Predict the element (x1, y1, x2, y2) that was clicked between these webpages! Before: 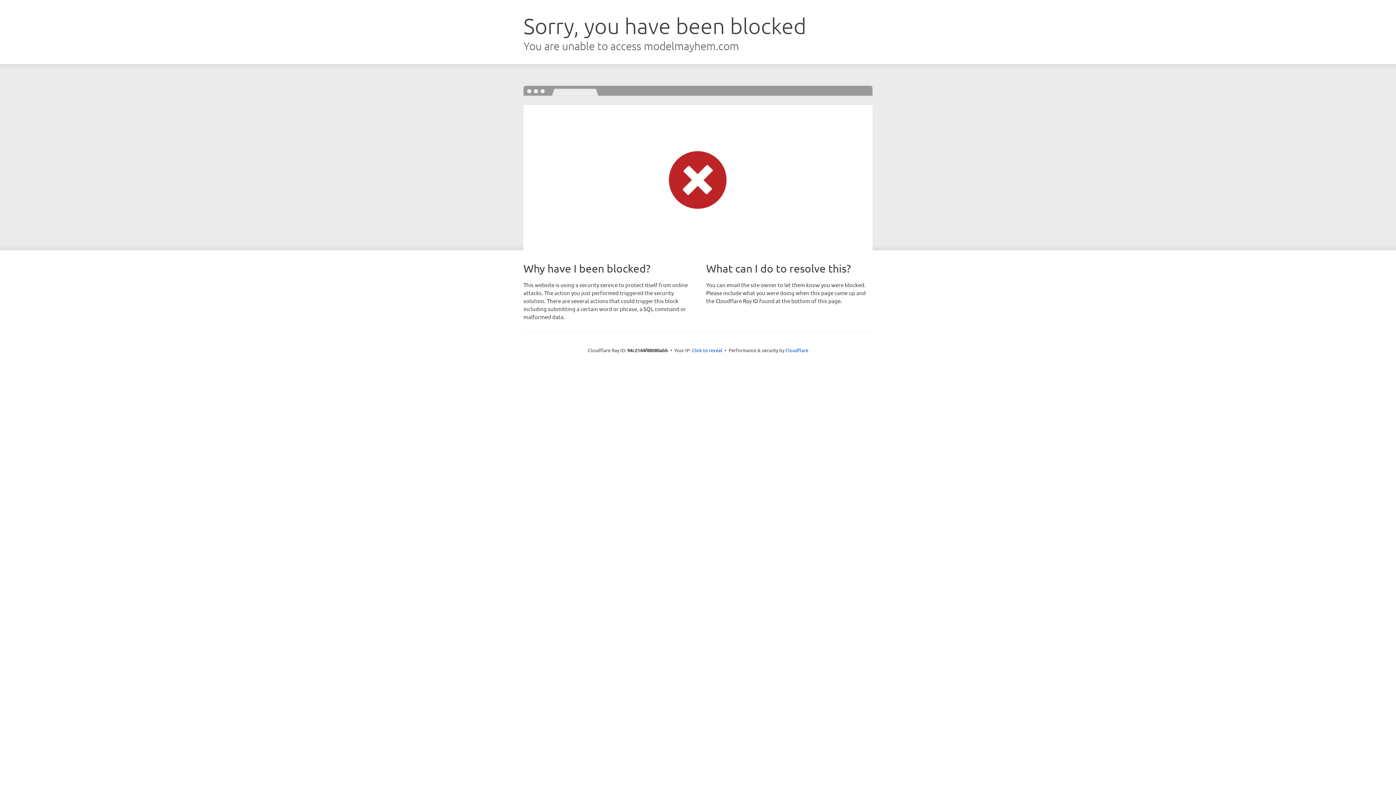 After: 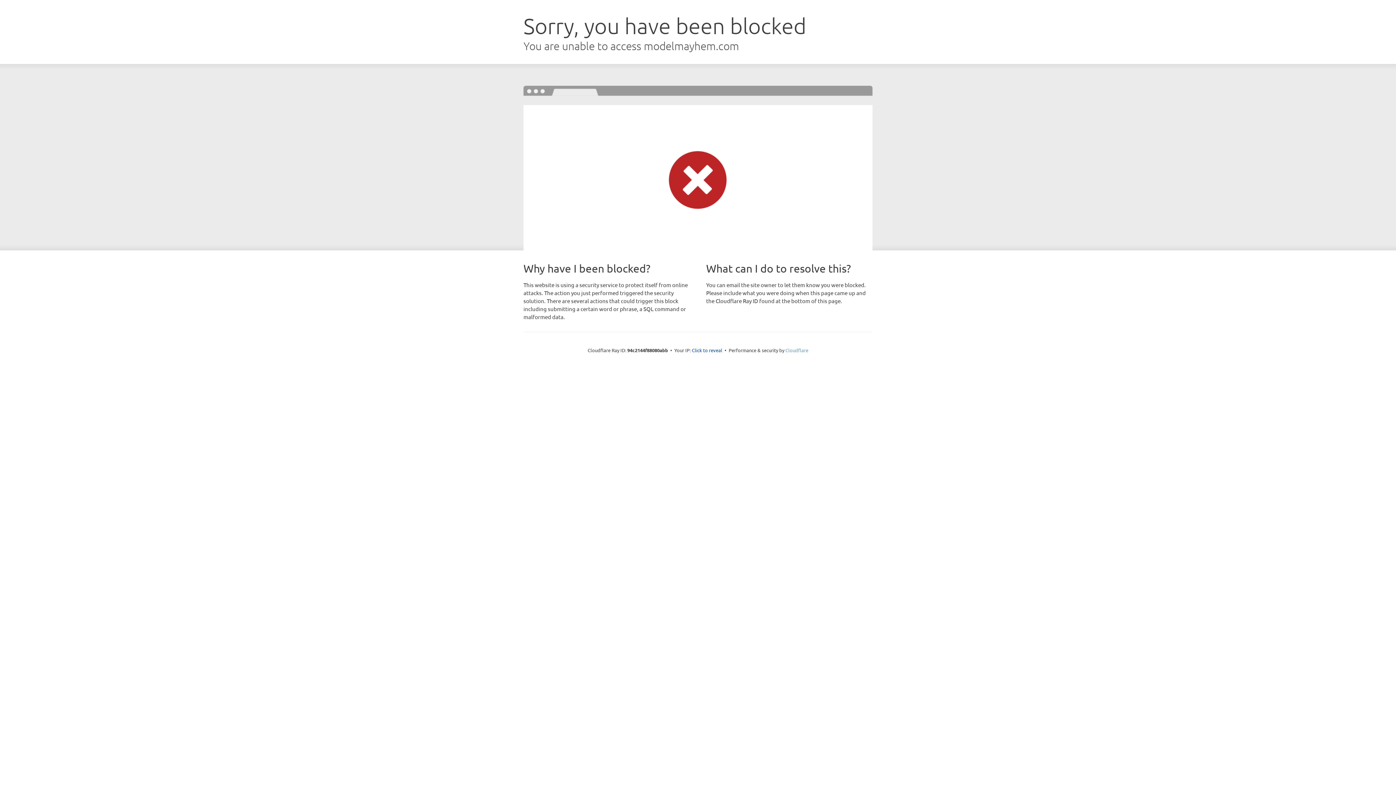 Action: label: Cloudflare bbox: (785, 347, 808, 353)